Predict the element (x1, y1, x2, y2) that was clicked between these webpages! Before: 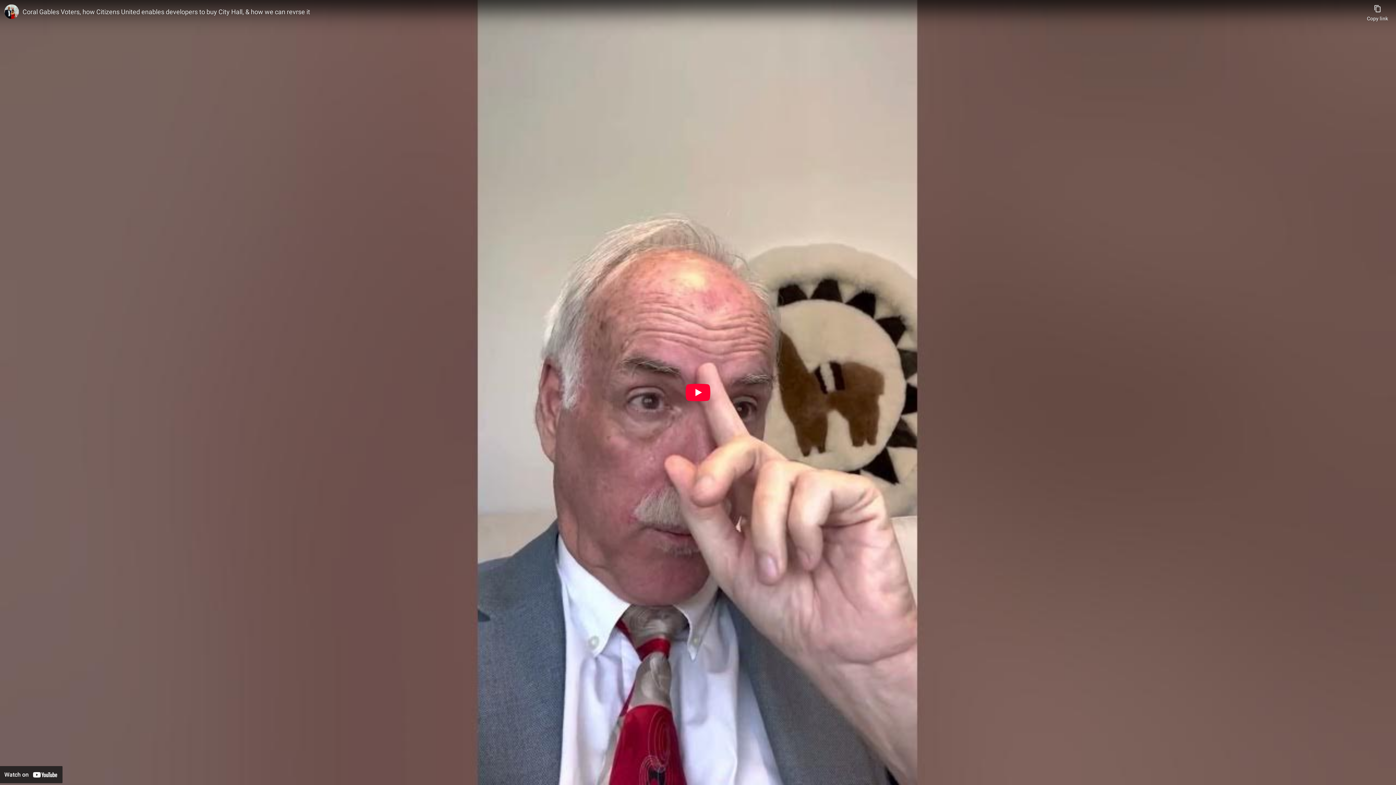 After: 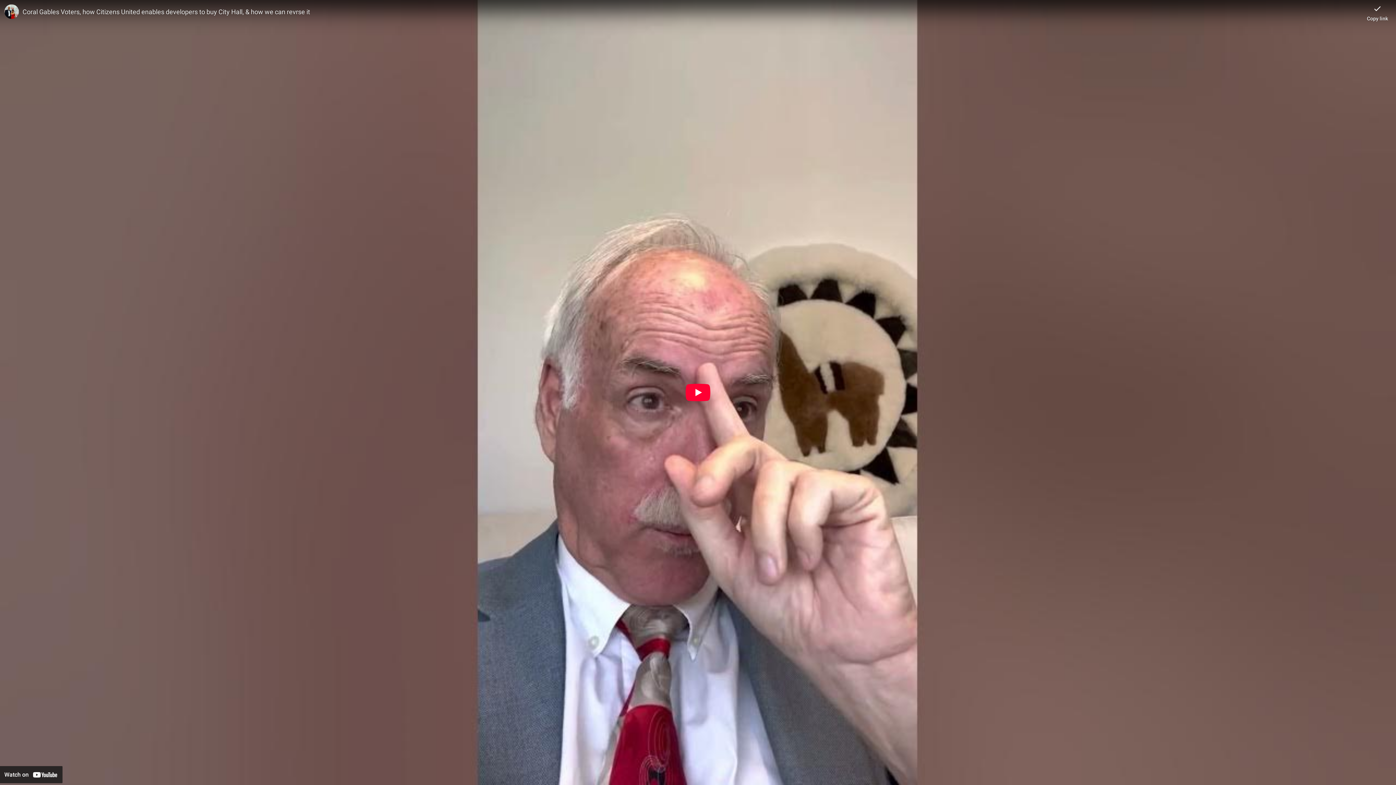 Action: label: Copy link bbox: (1367, 0, 1388, 21)